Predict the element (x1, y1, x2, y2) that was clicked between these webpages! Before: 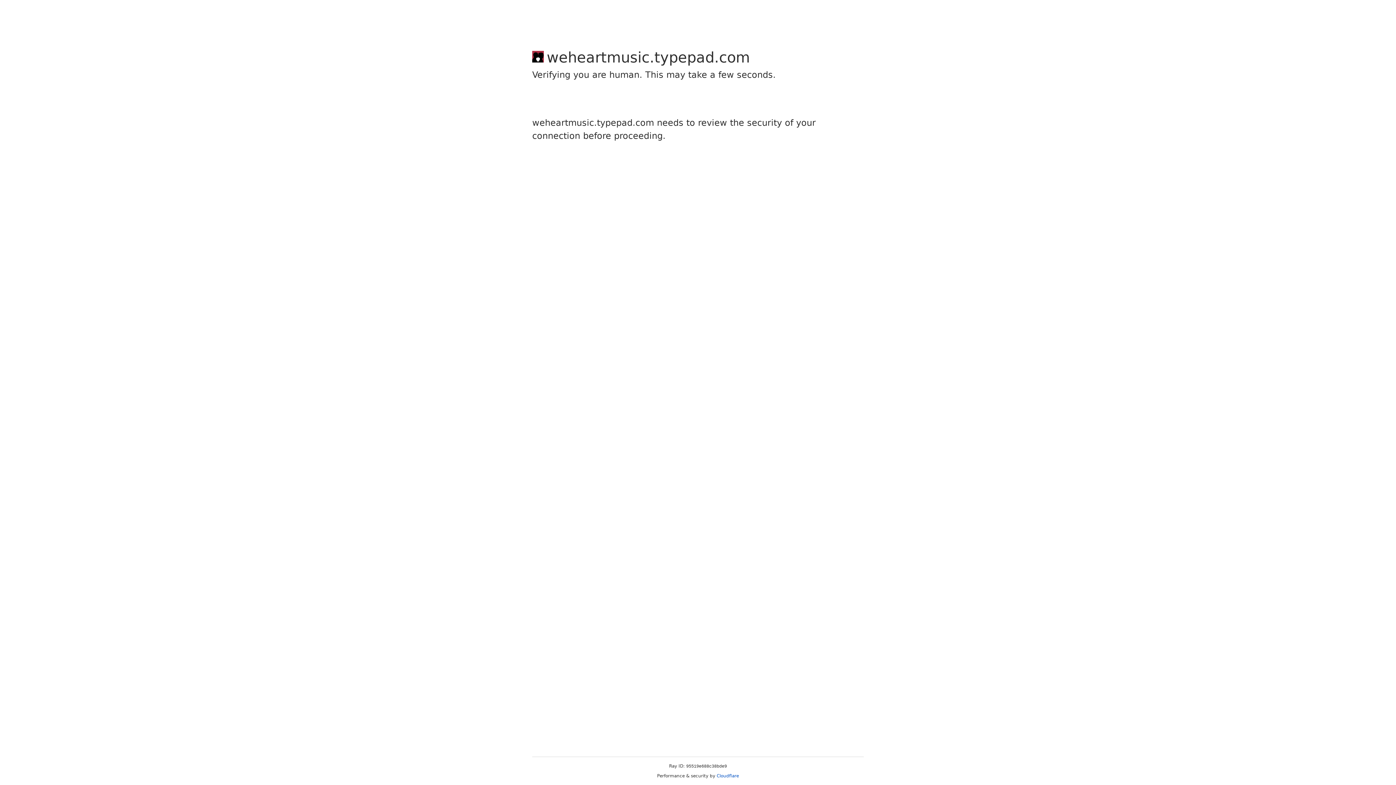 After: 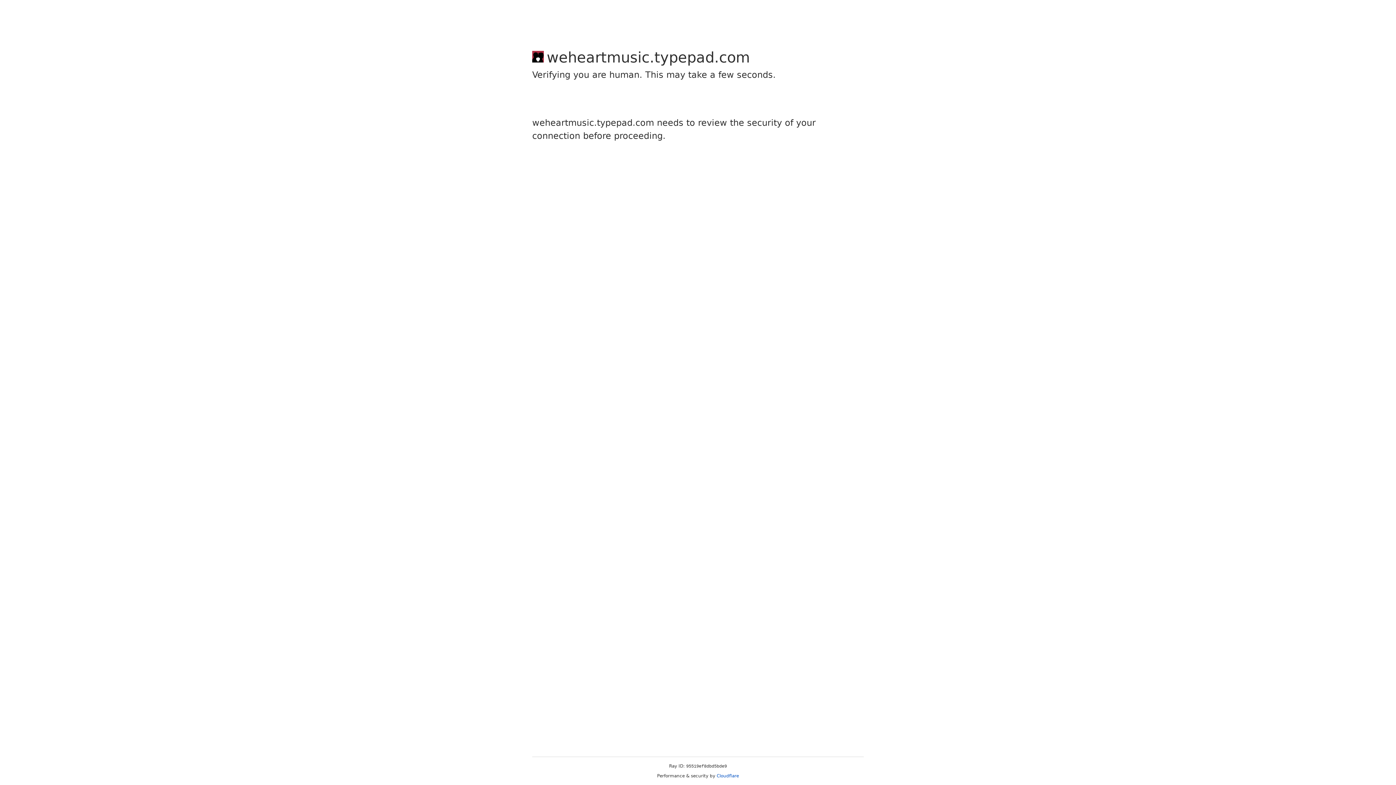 Action: label: Cloudflare bbox: (716, 773, 739, 778)